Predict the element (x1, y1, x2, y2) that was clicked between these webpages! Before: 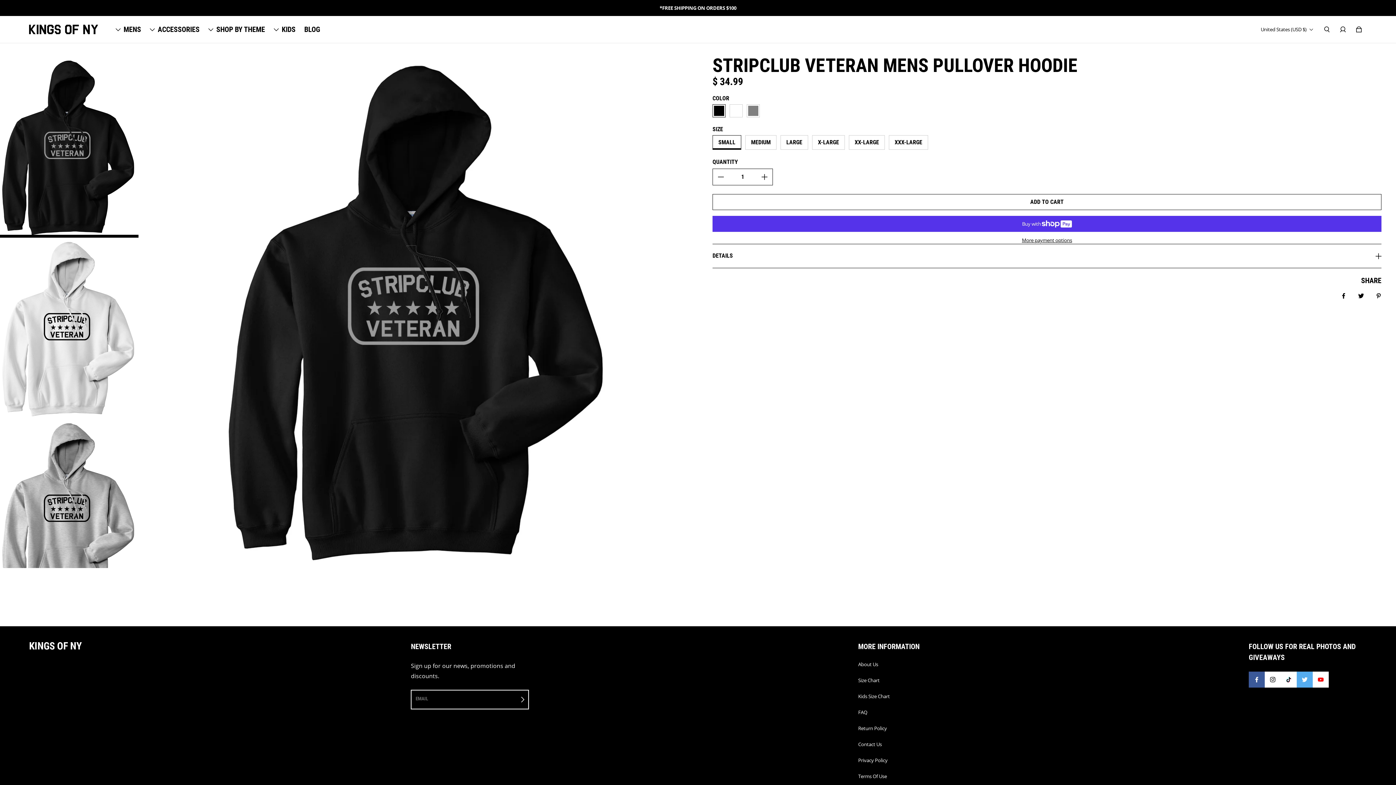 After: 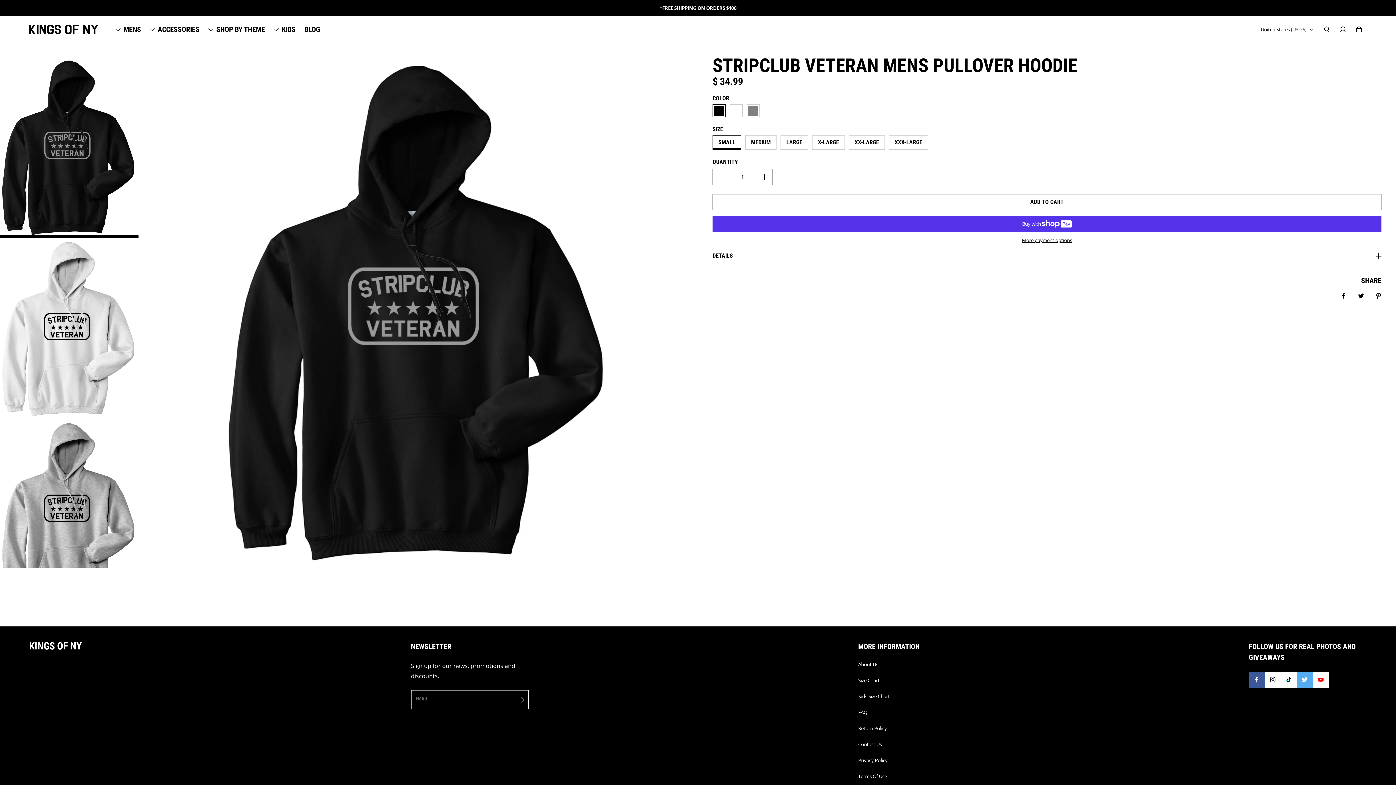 Action: label: Pin it bbox: (1370, 287, 1387, 304)